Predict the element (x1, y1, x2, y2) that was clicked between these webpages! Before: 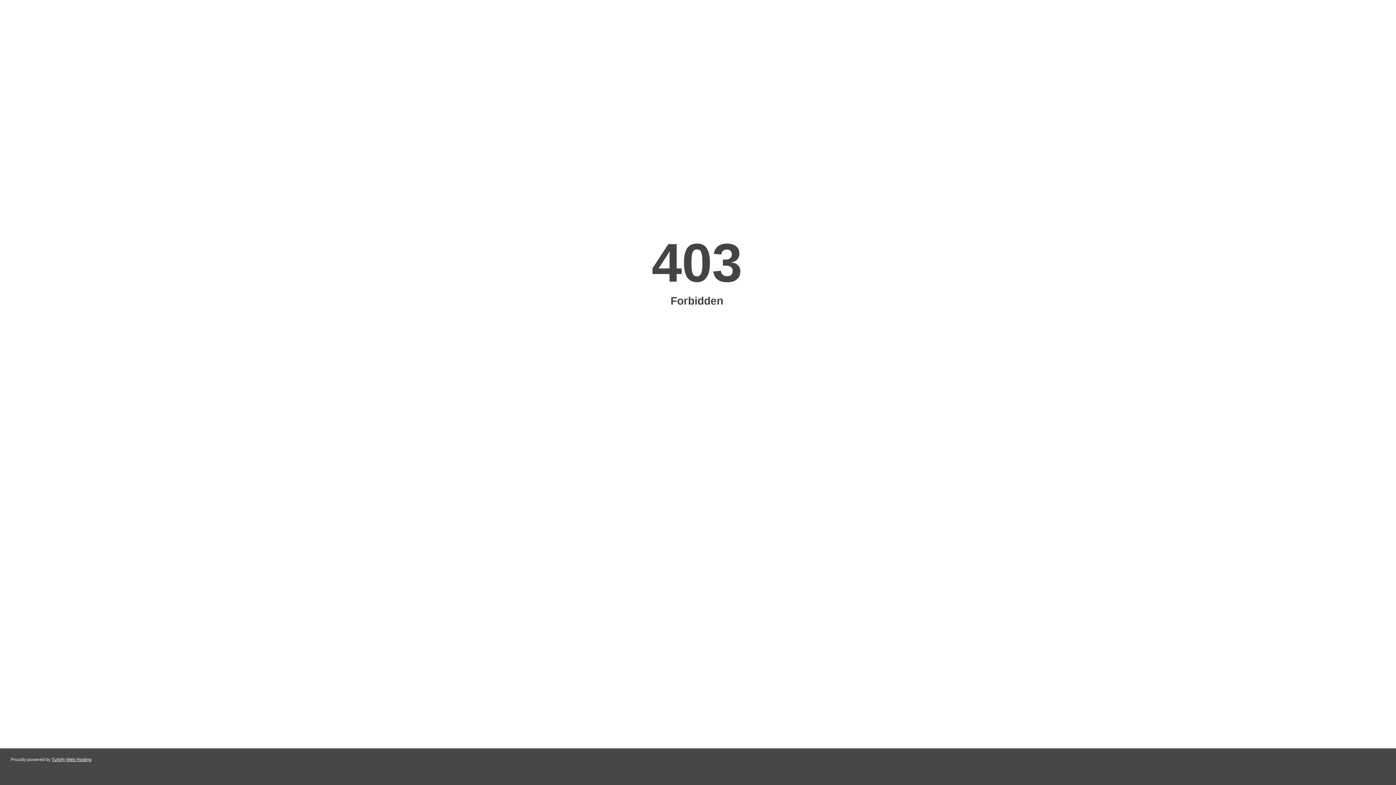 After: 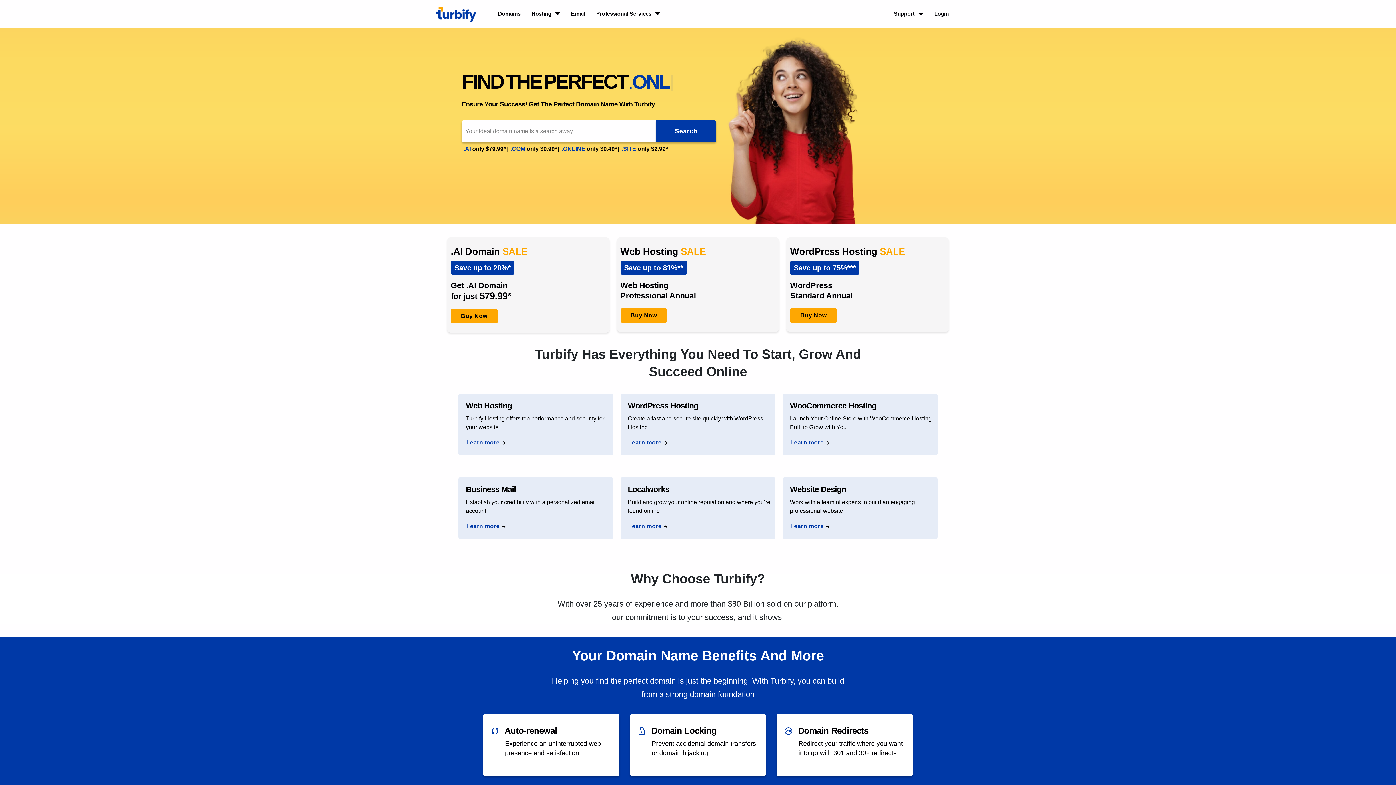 Action: bbox: (51, 757, 91, 762) label: Turbify Web Hosting